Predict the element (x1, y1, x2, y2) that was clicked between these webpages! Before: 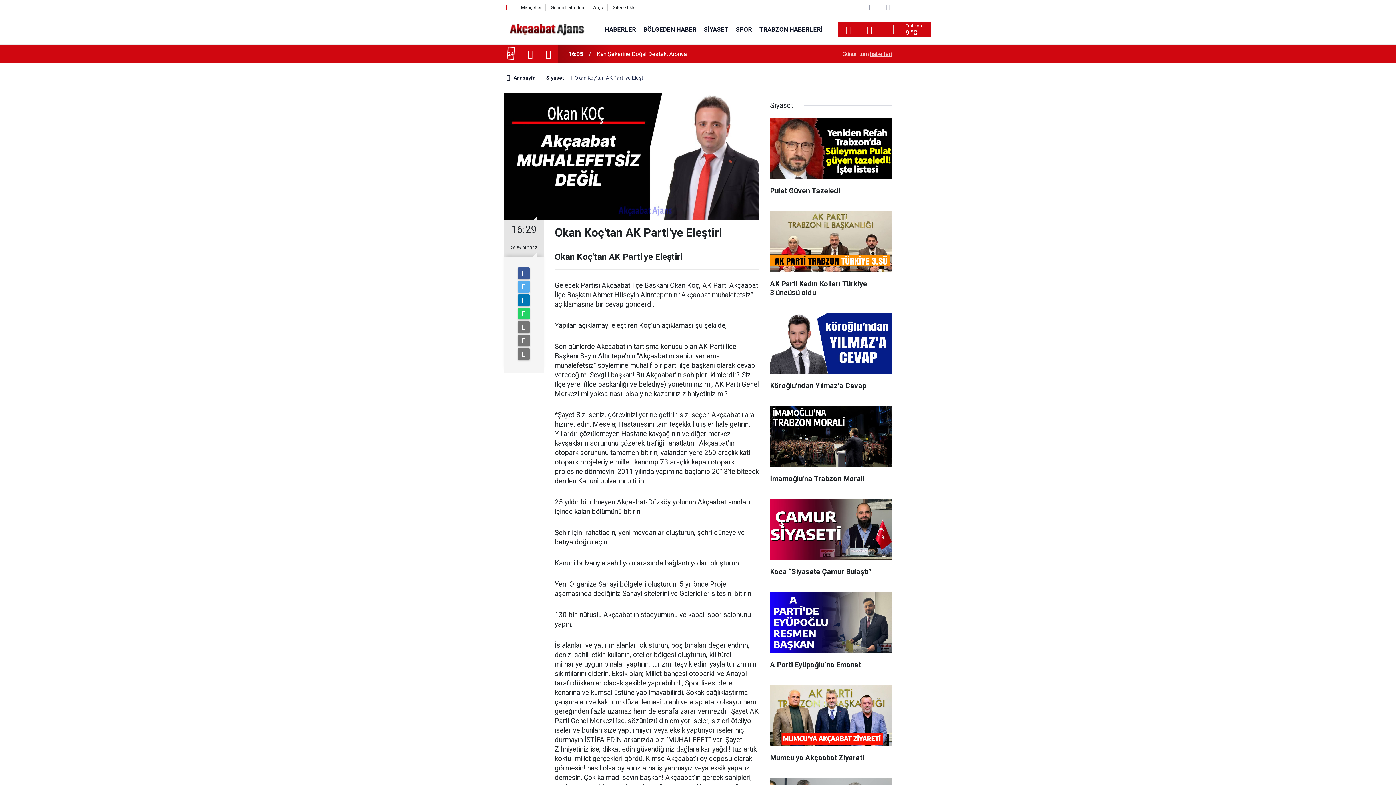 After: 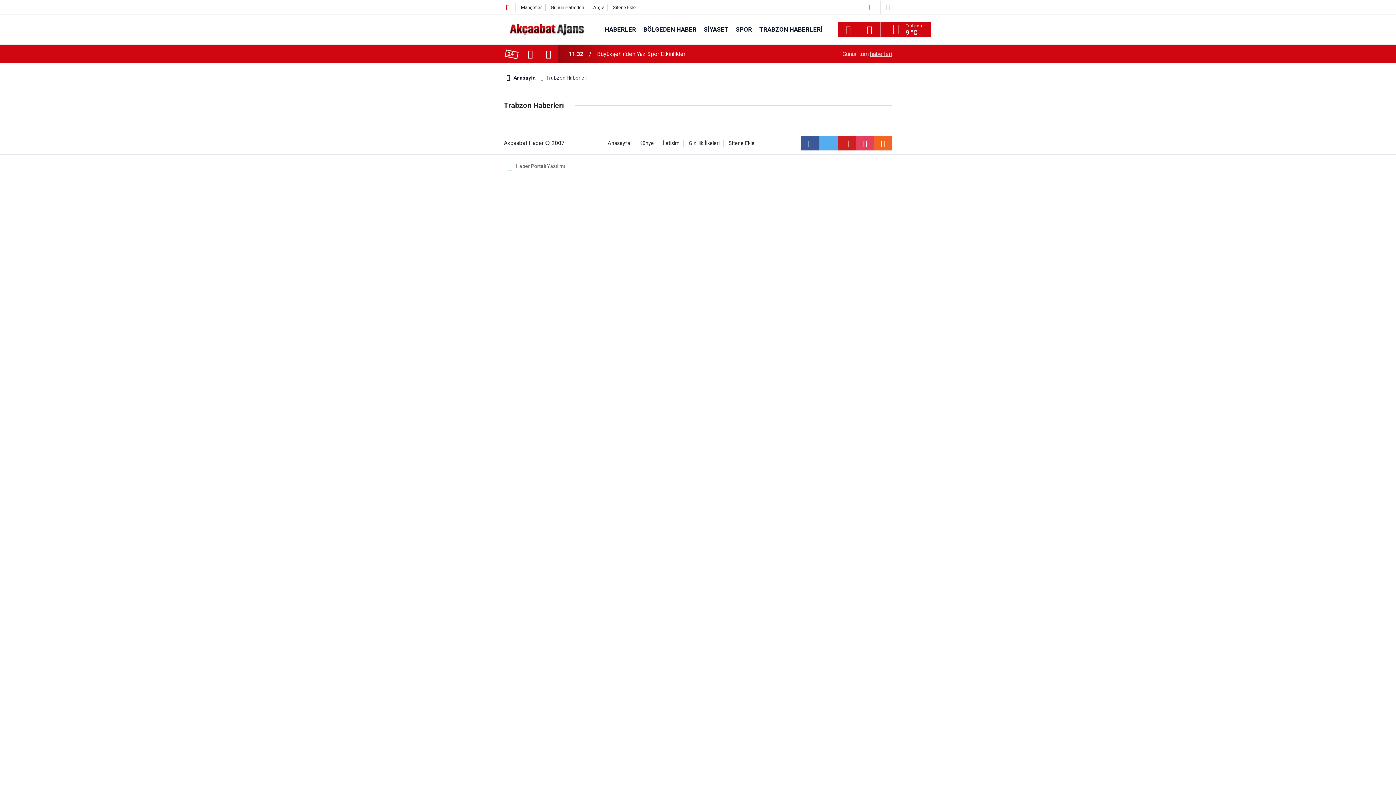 Action: label: TRABZON HABERLERİ bbox: (755, 25, 826, 32)